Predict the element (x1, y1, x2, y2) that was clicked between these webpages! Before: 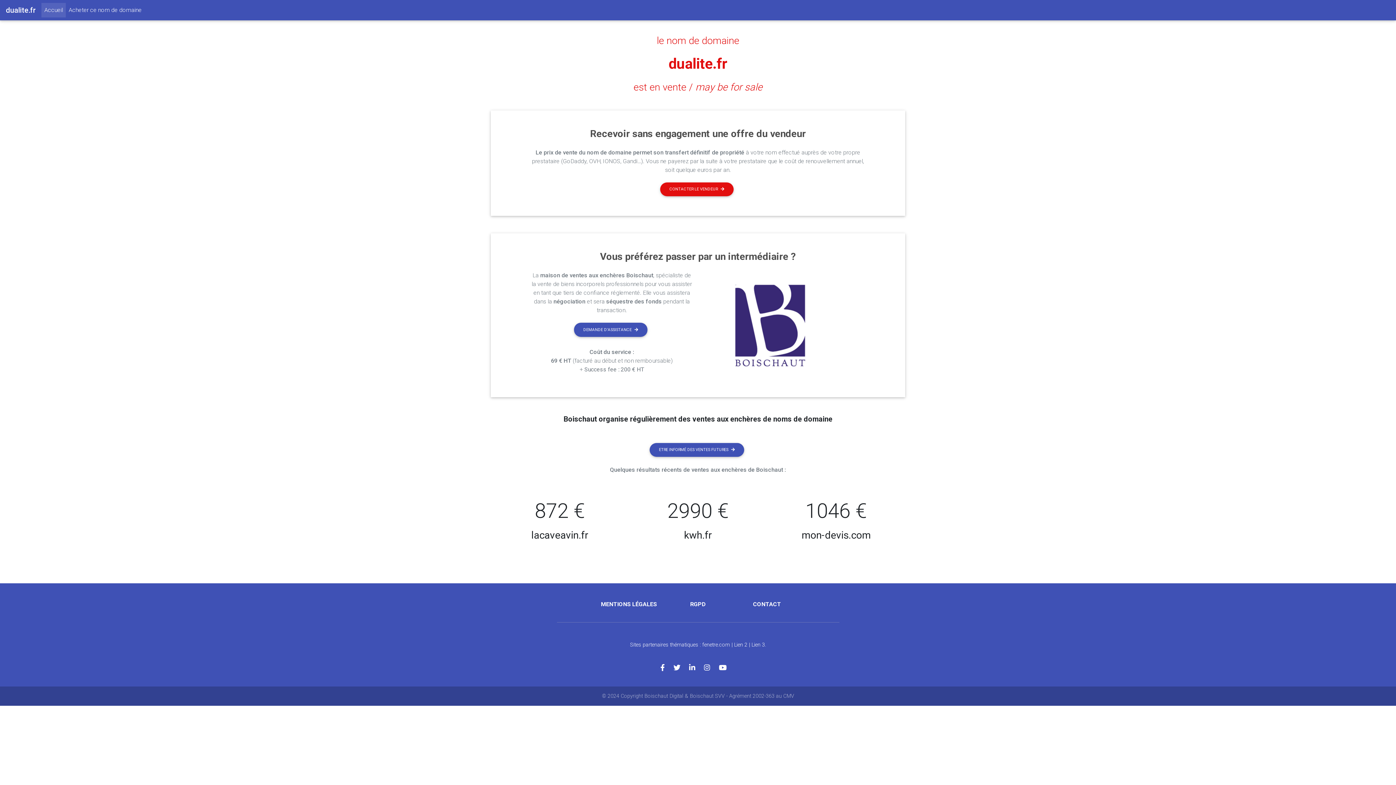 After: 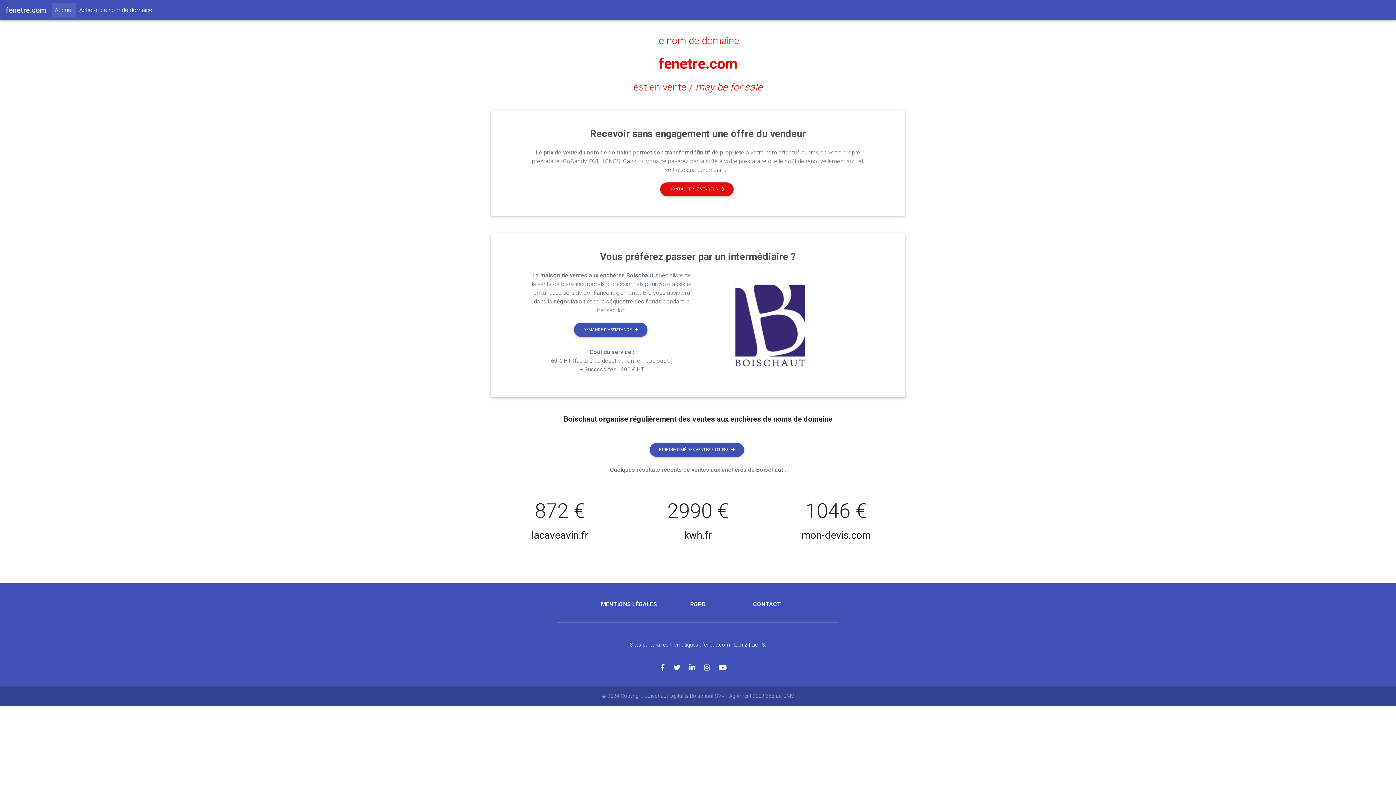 Action: bbox: (702, 642, 730, 648) label: fenetre.com